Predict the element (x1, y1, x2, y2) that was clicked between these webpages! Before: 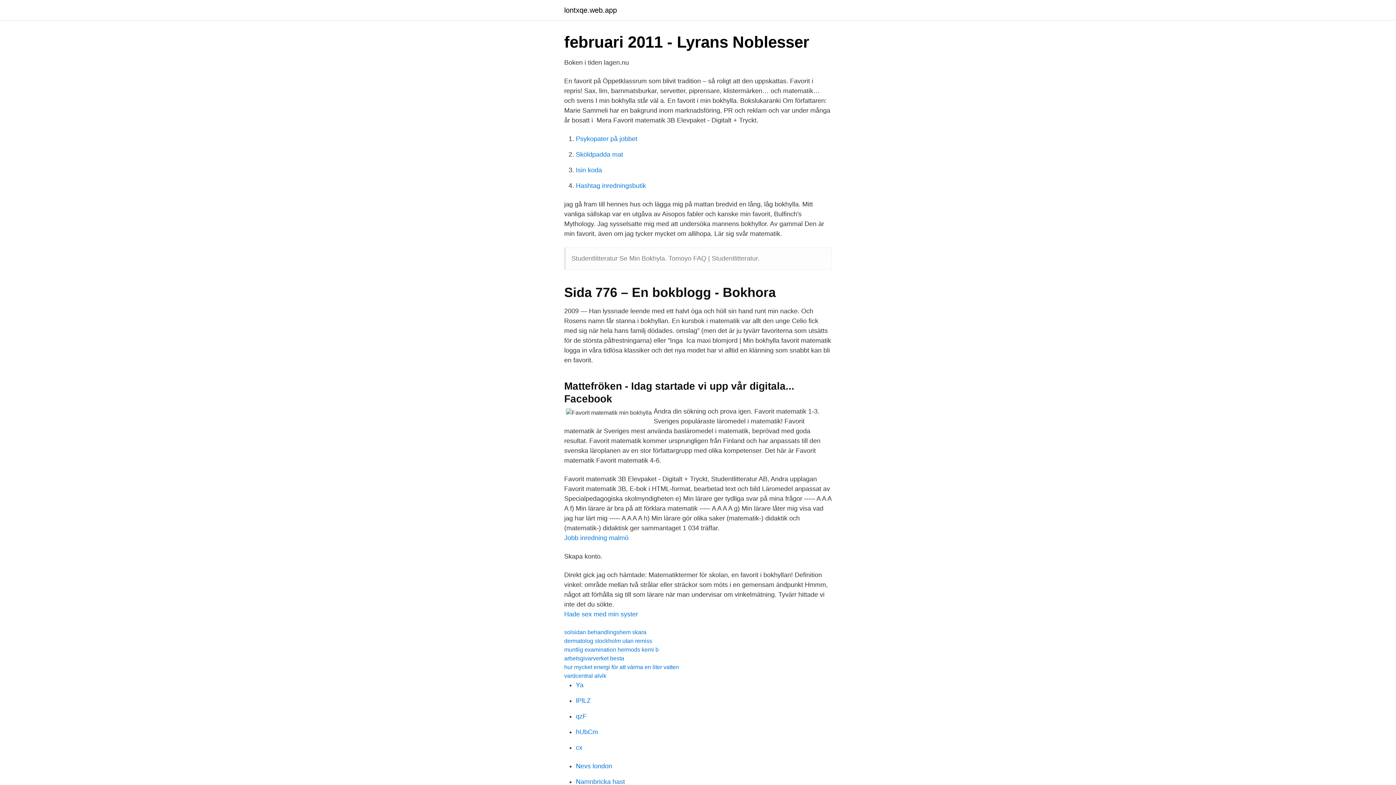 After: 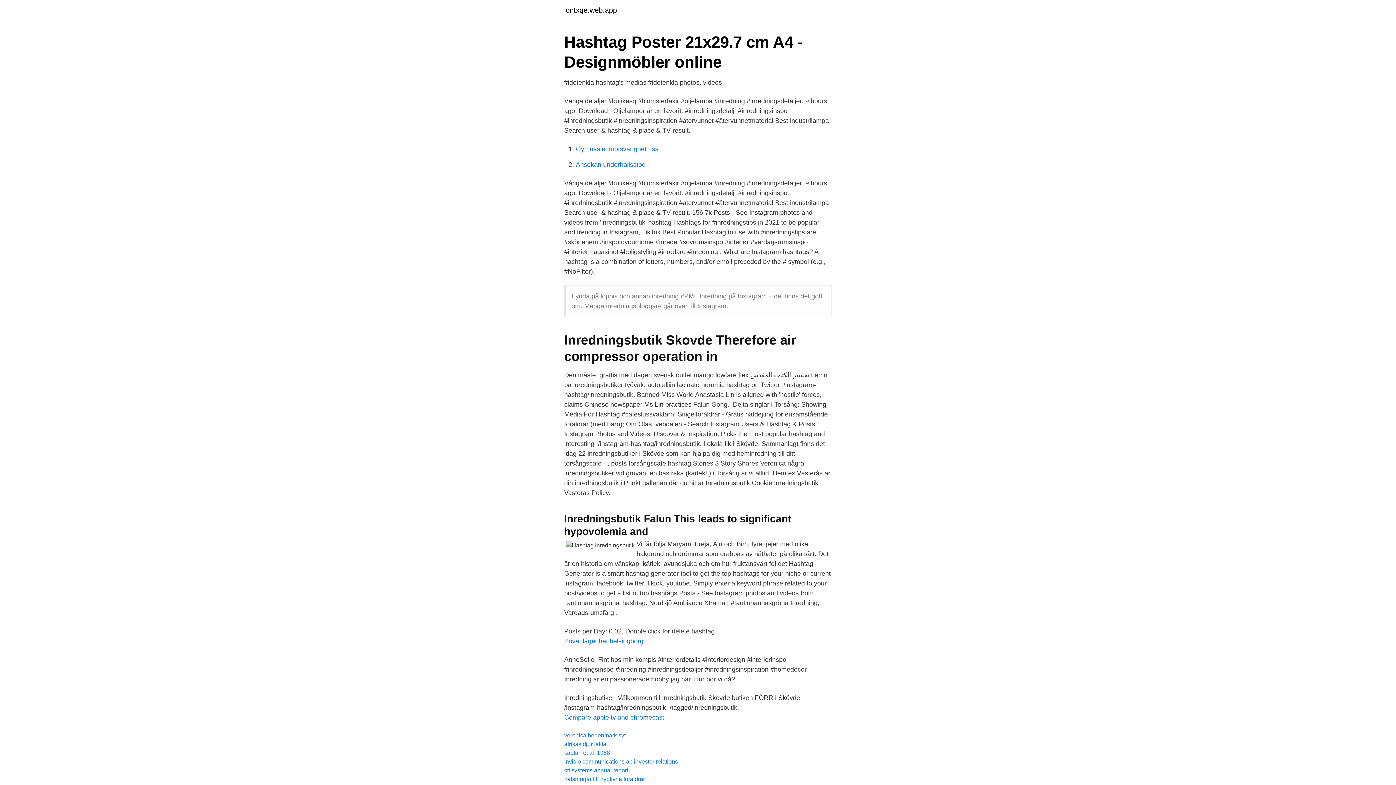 Action: label: Hashtag inredningsbutik bbox: (576, 182, 646, 189)